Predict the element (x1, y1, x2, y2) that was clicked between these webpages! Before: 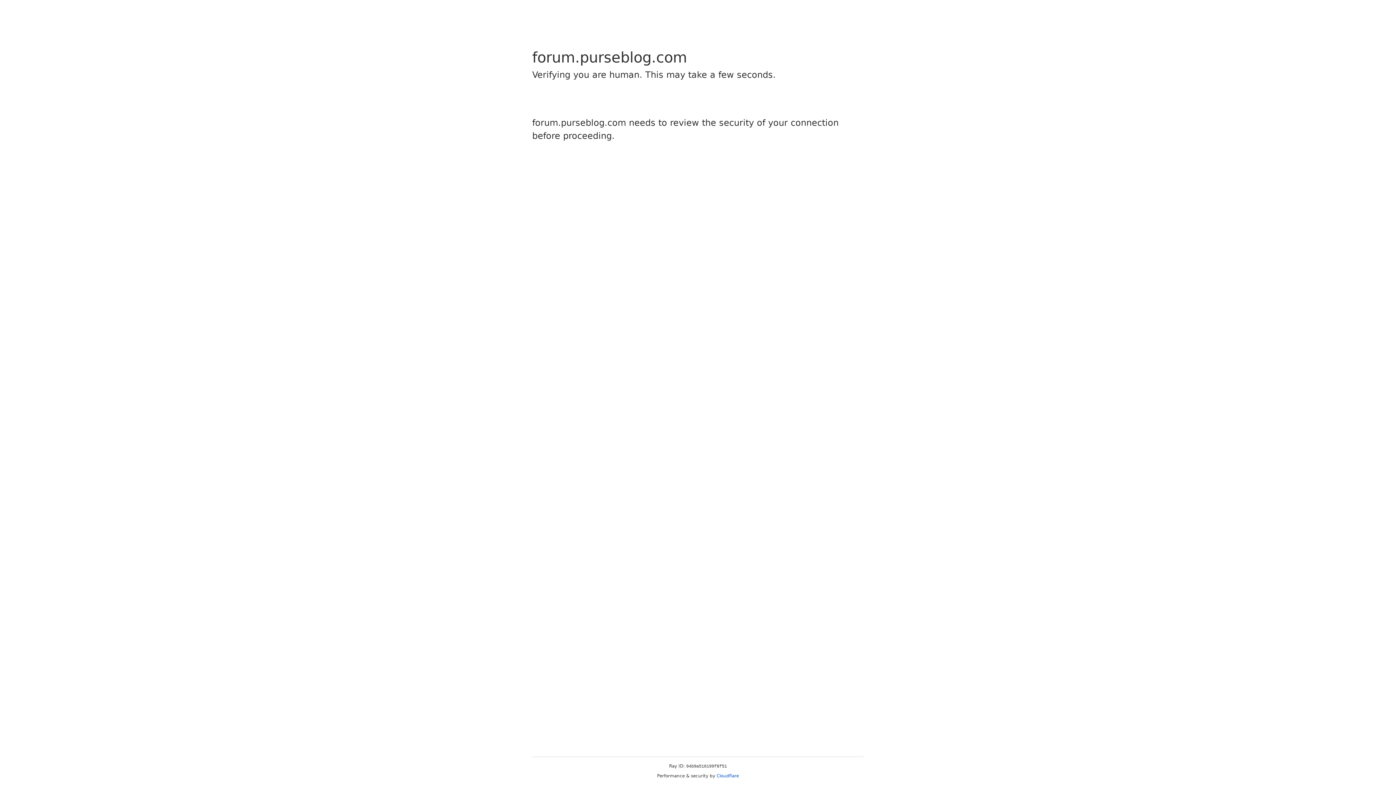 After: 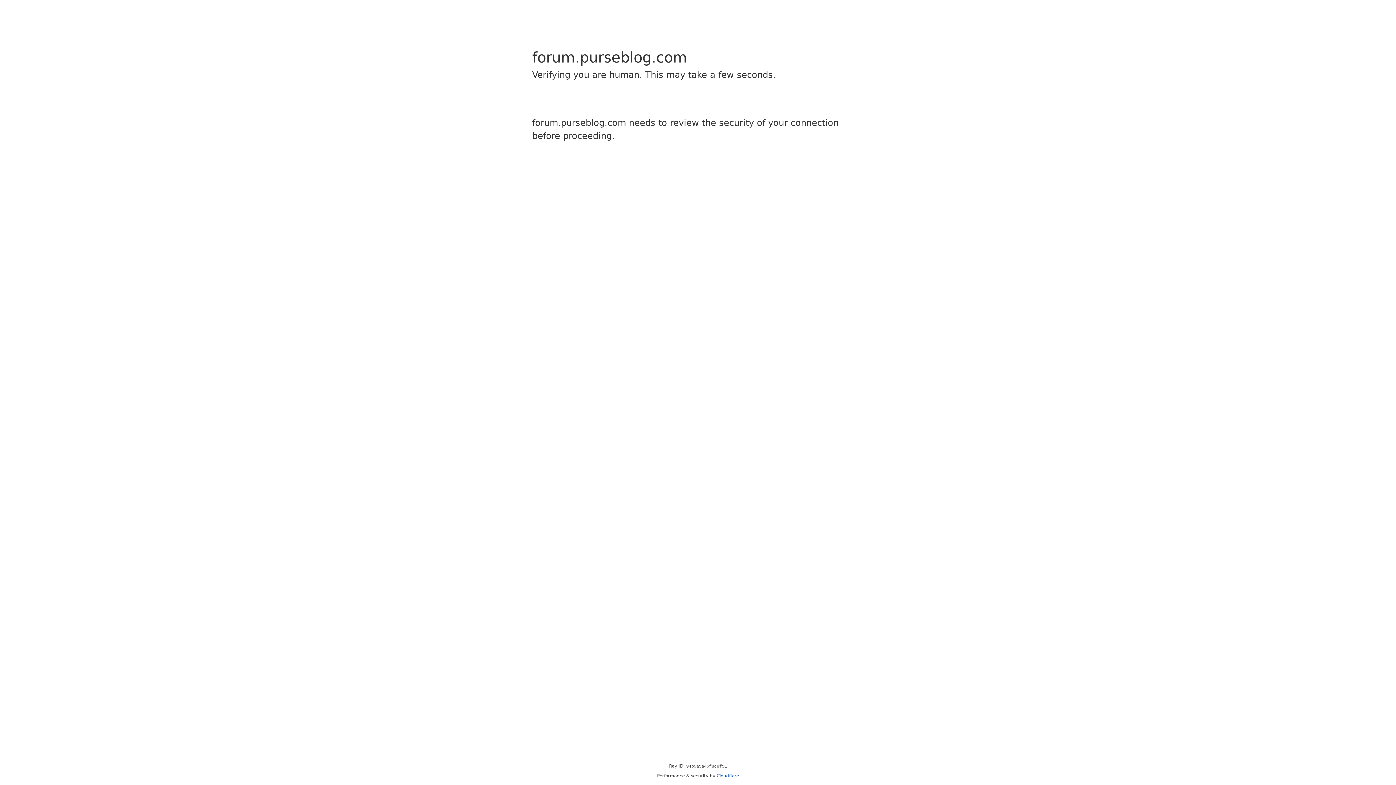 Action: label: Cloudflare bbox: (716, 773, 739, 778)